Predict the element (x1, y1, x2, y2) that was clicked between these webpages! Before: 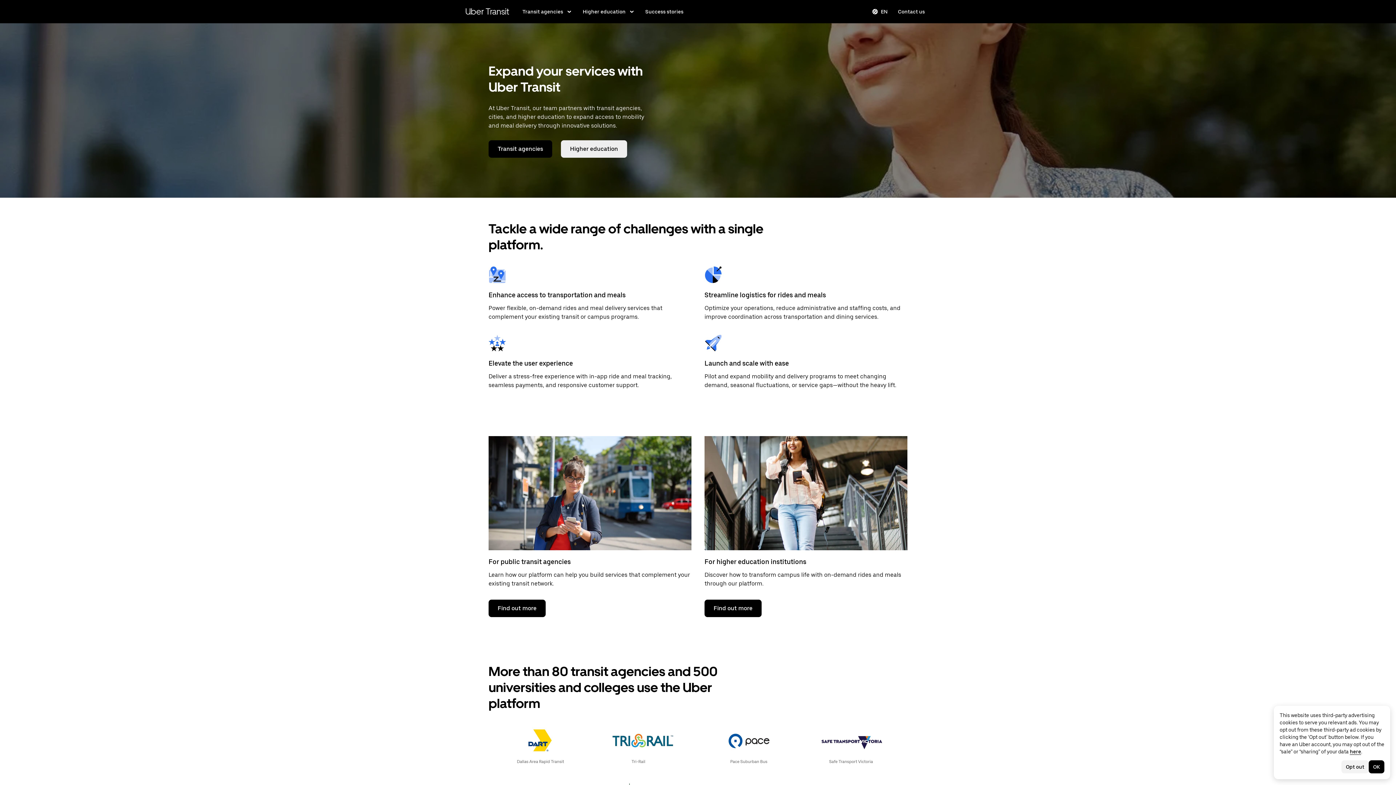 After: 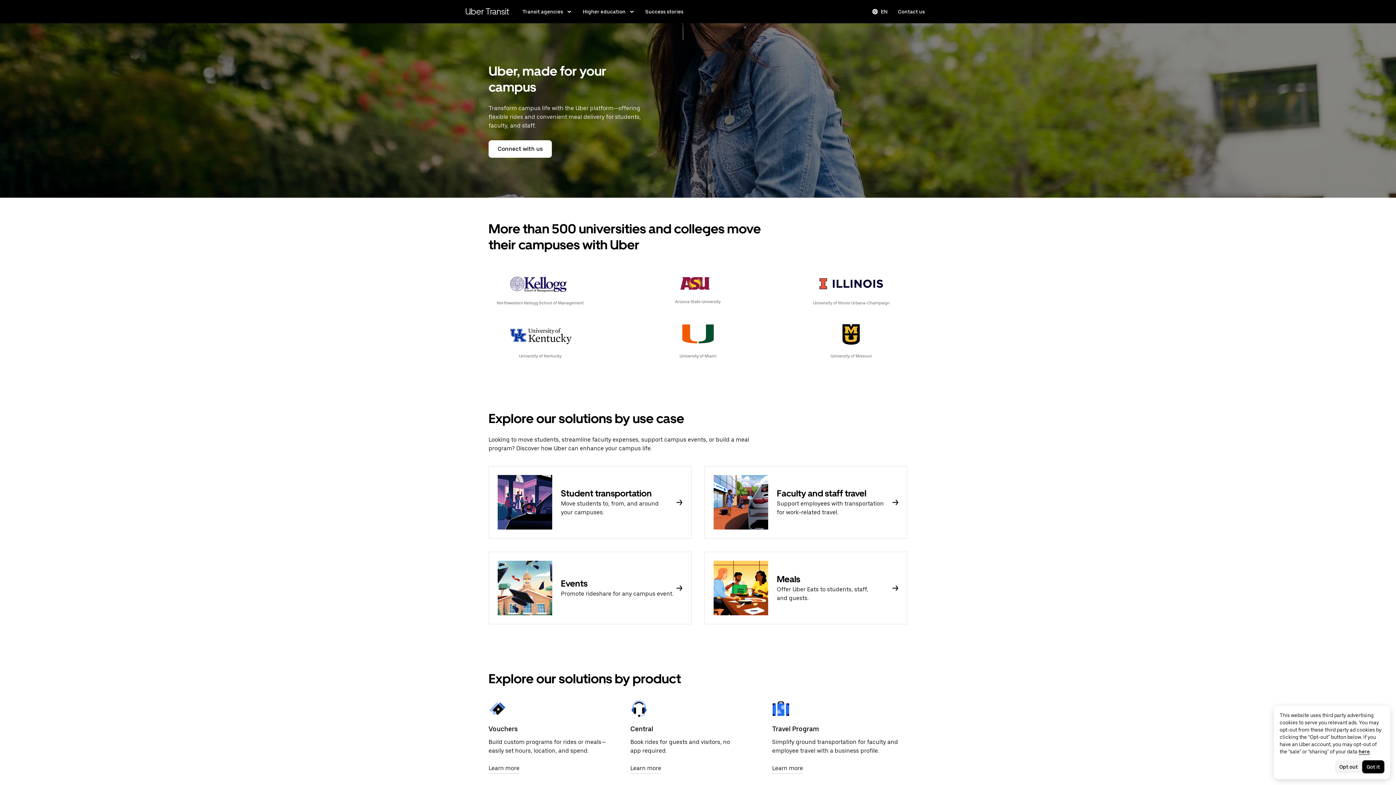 Action: label: Find out more bbox: (704, 599, 761, 617)